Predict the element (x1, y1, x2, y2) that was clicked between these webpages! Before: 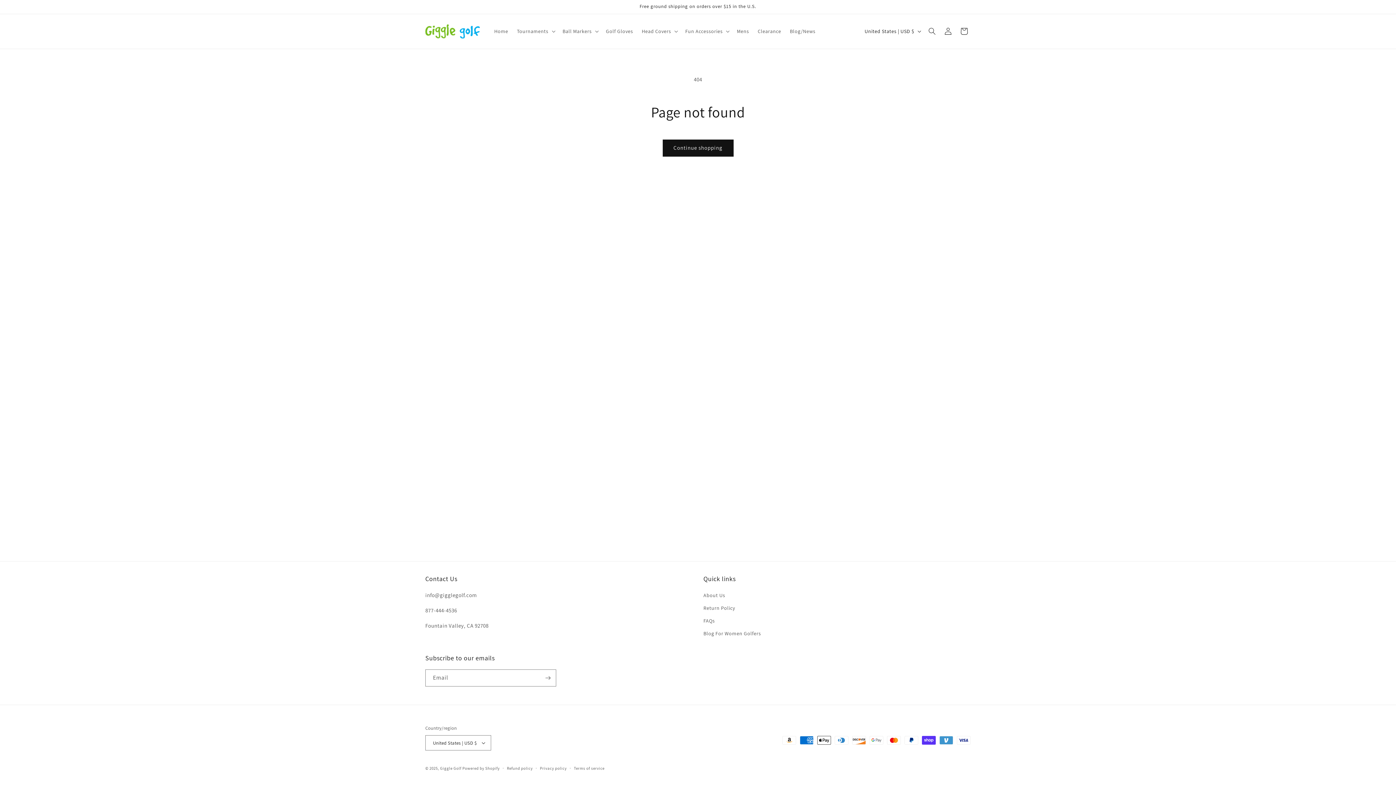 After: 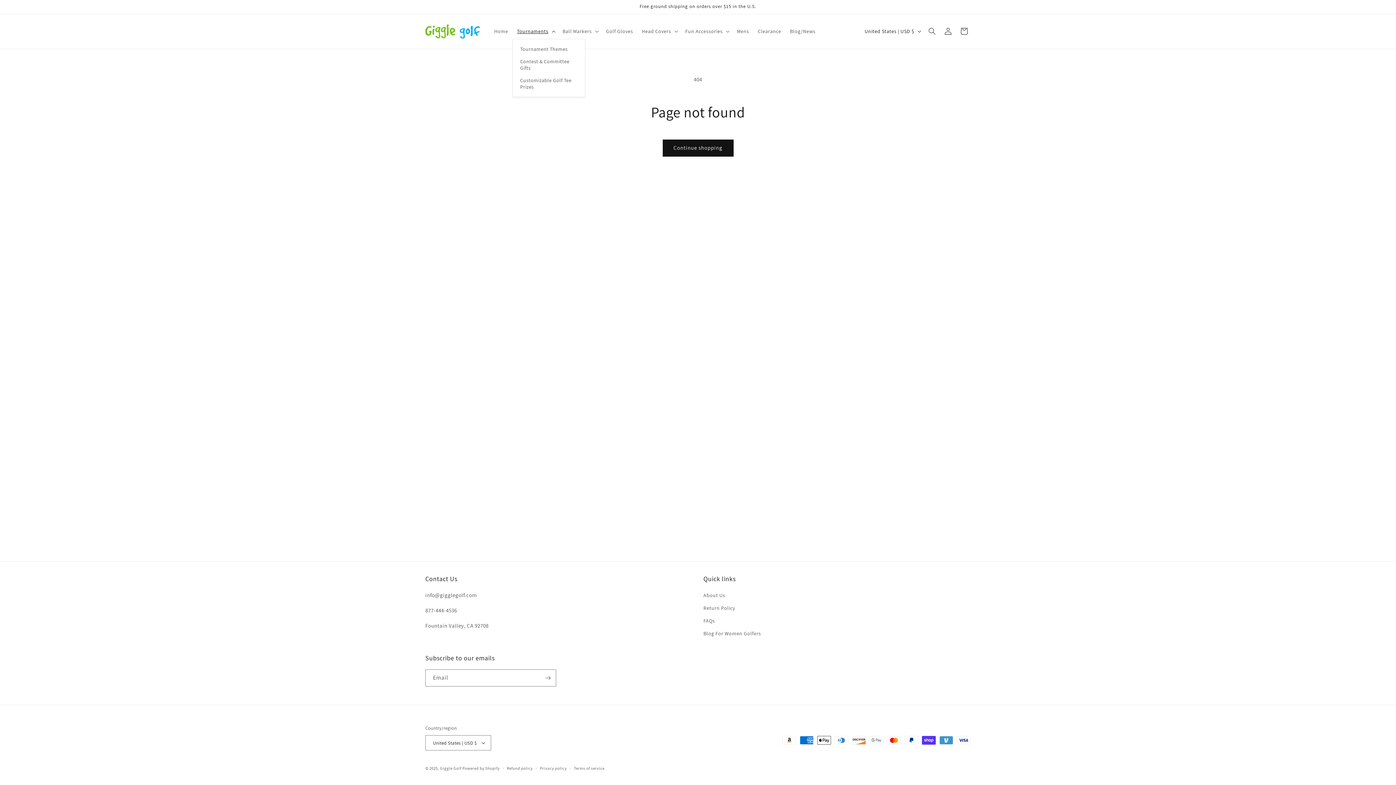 Action: label: Tournaments bbox: (512, 23, 558, 39)